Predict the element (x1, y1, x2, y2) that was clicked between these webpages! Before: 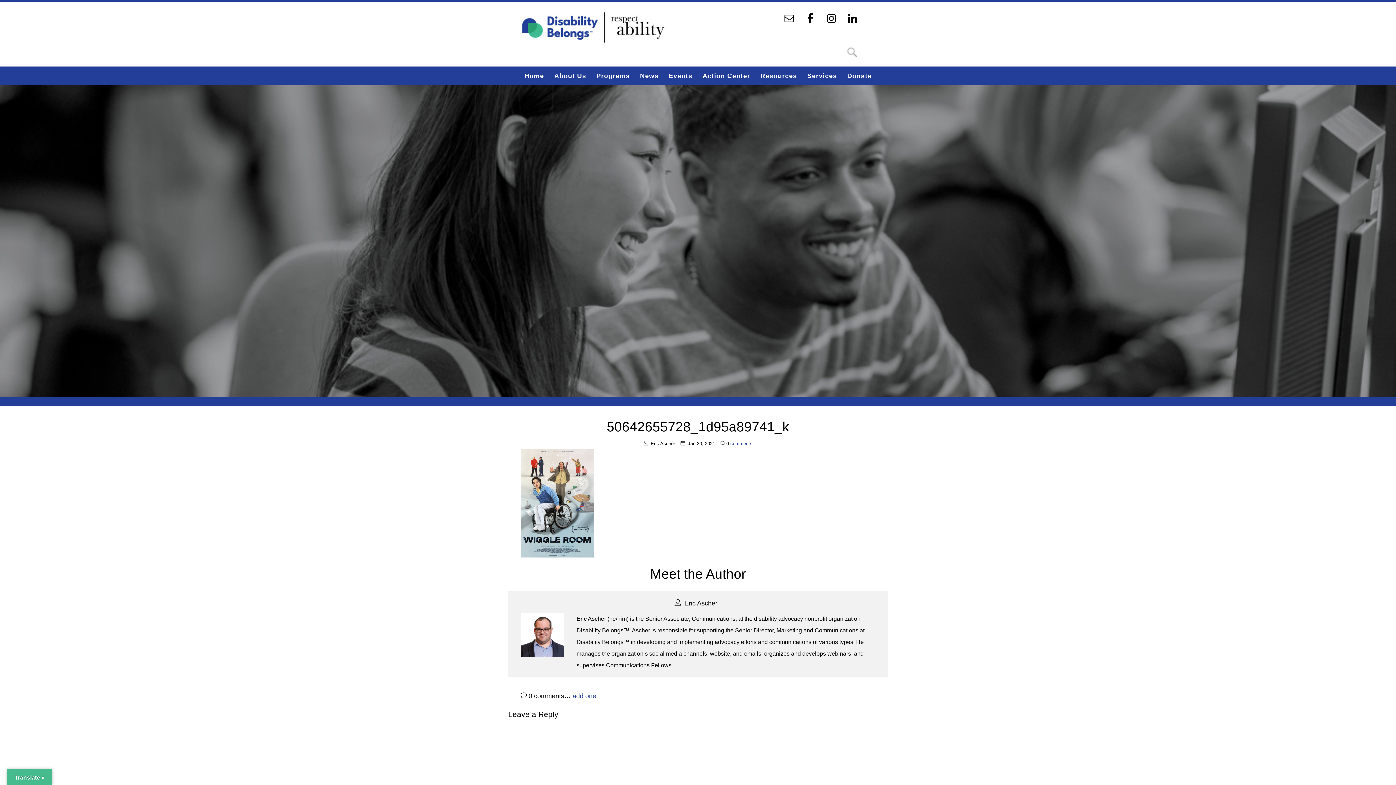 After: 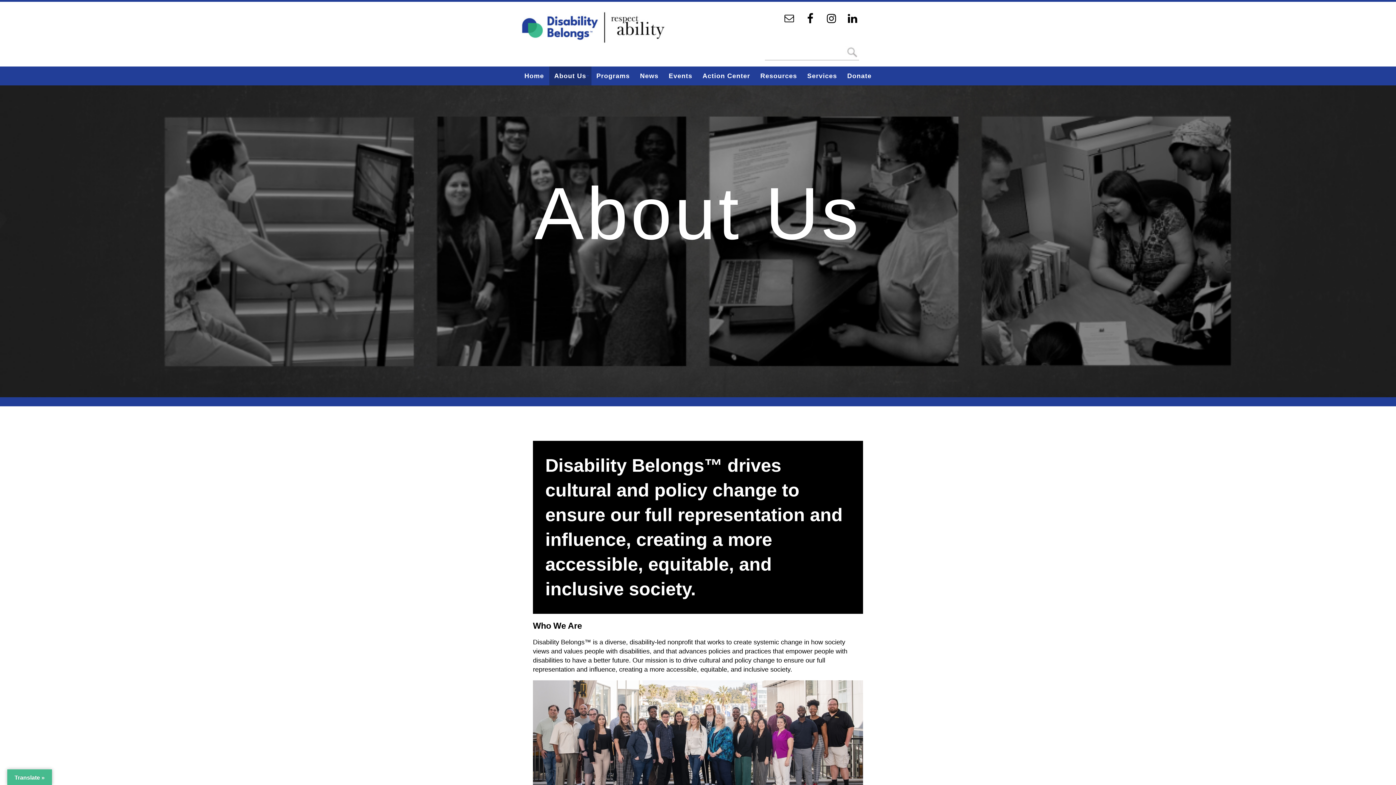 Action: label: About Us bbox: (549, 66, 591, 85)